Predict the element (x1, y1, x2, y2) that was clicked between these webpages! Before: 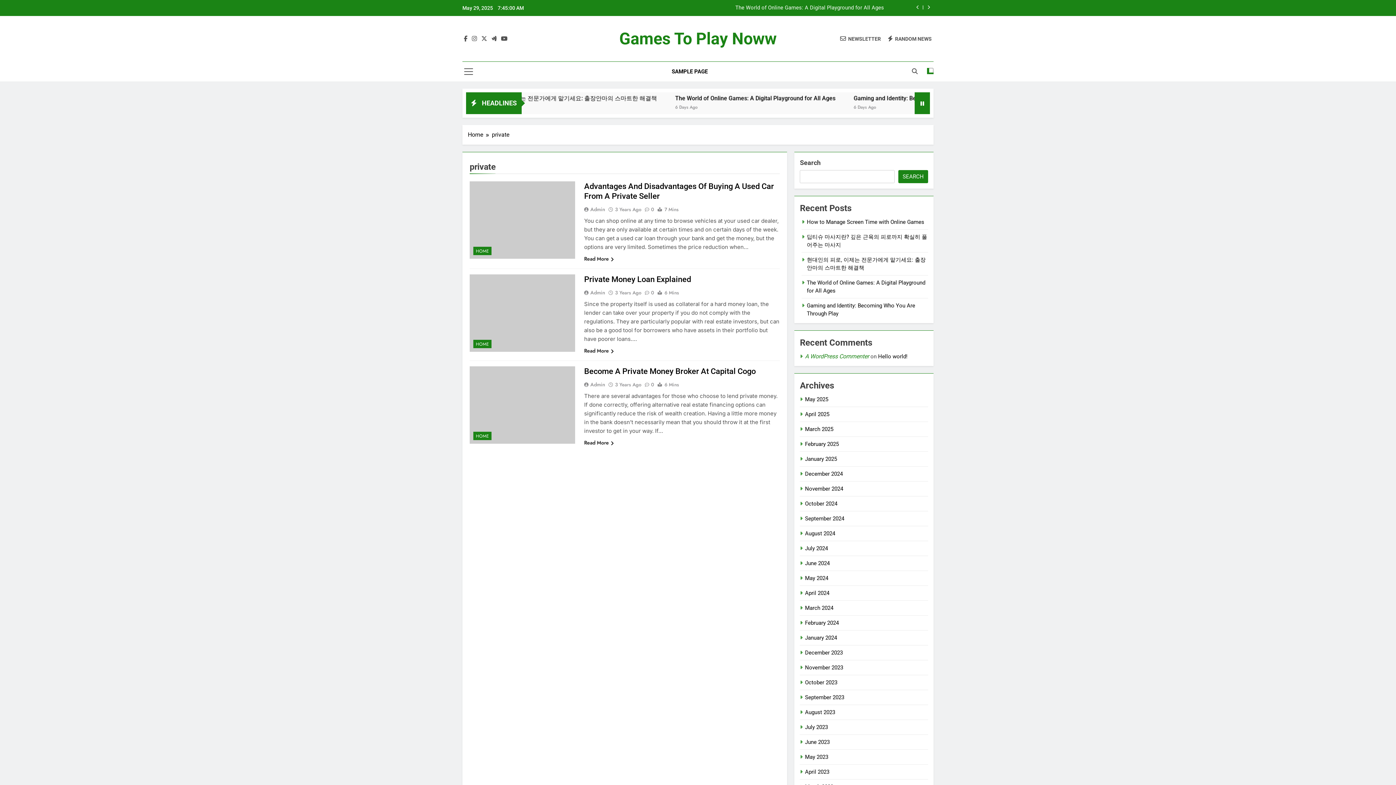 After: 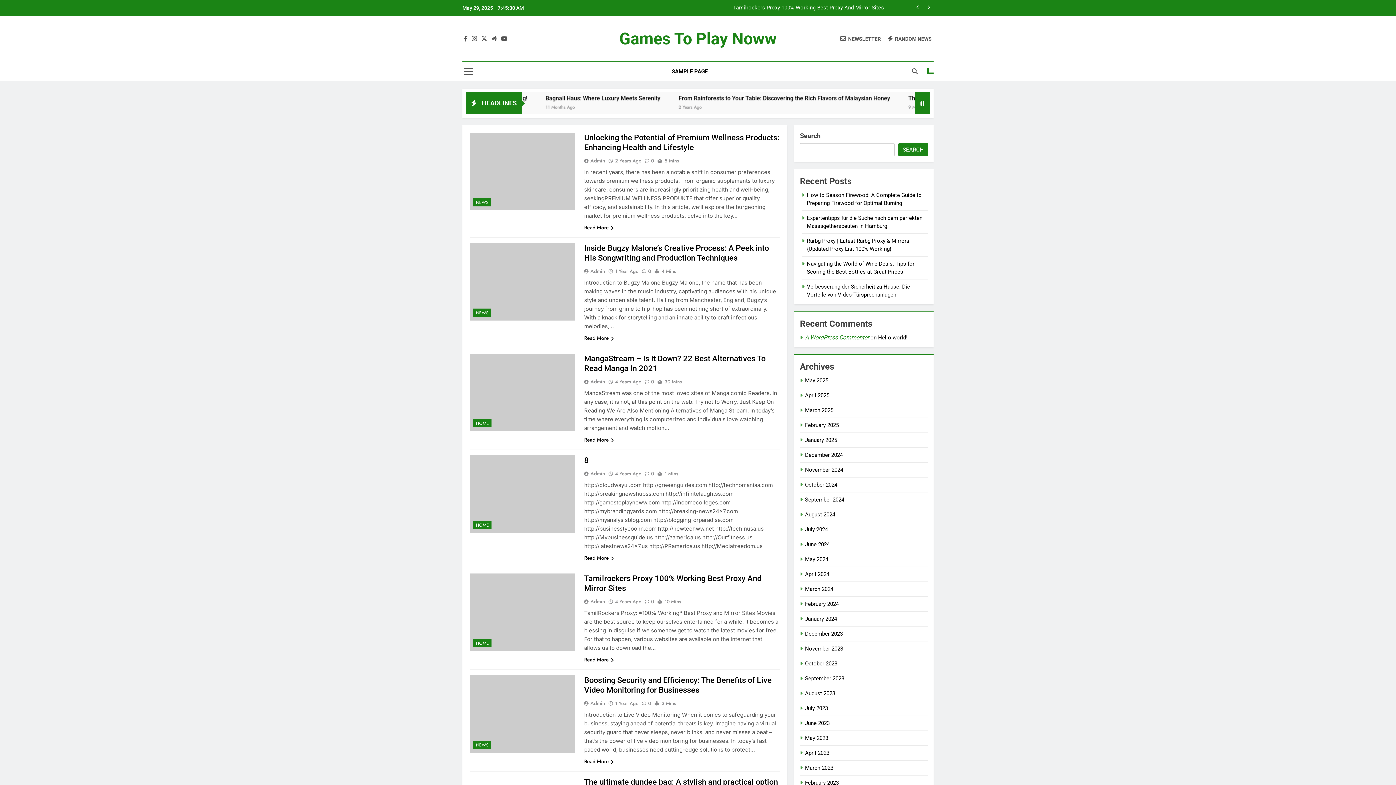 Action: bbox: (888, 35, 932, 42) label: RANDOM NEWS